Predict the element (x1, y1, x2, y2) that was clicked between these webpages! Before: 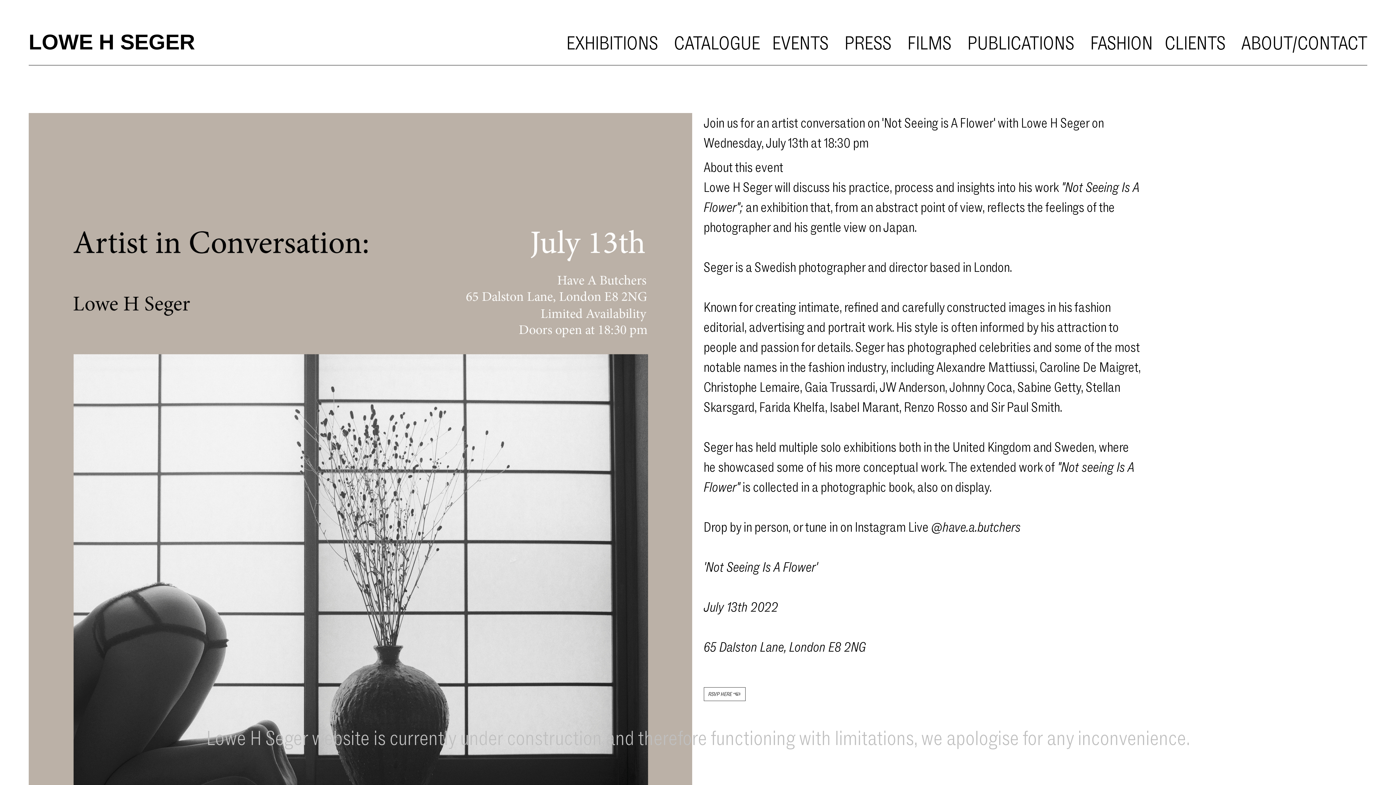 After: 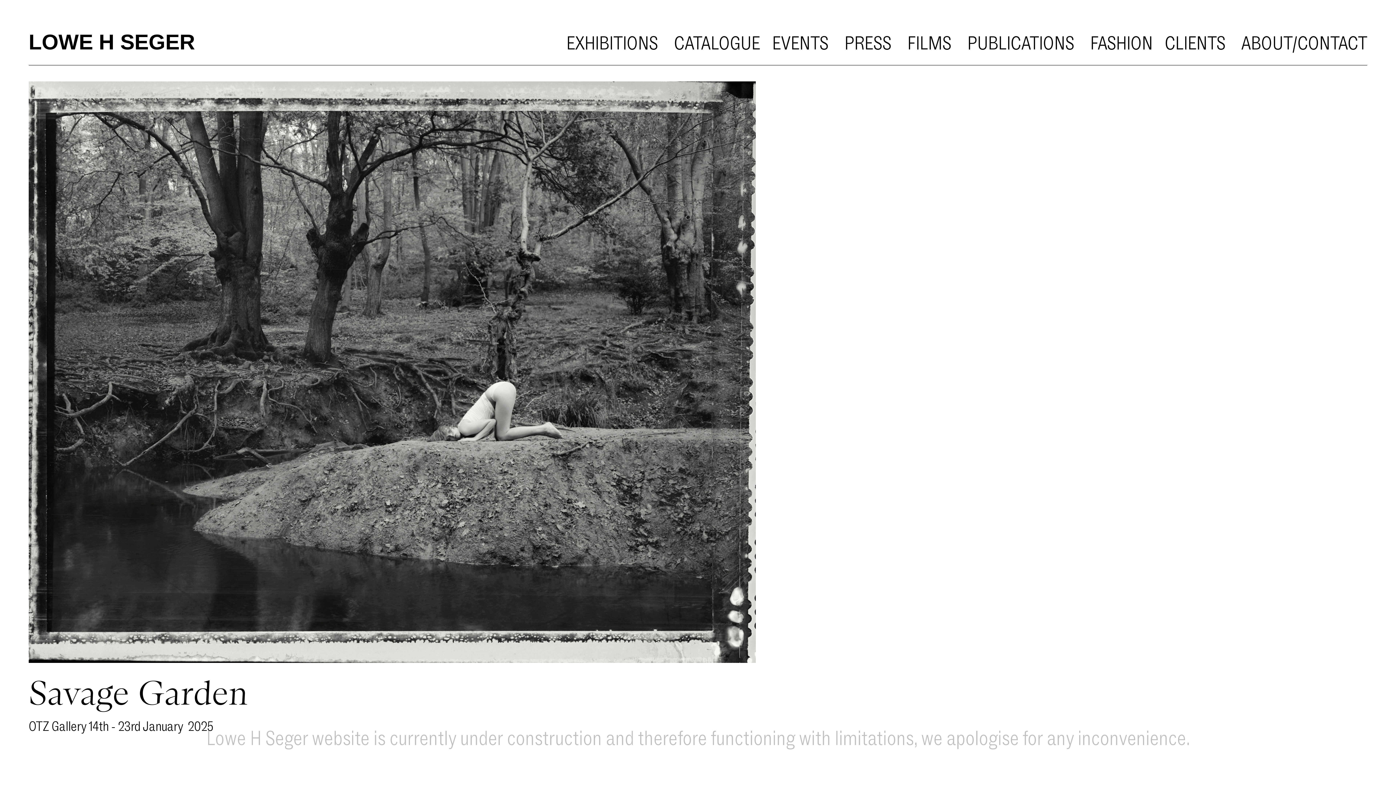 Action: bbox: (28, 30, 93, 56) label: LOWE